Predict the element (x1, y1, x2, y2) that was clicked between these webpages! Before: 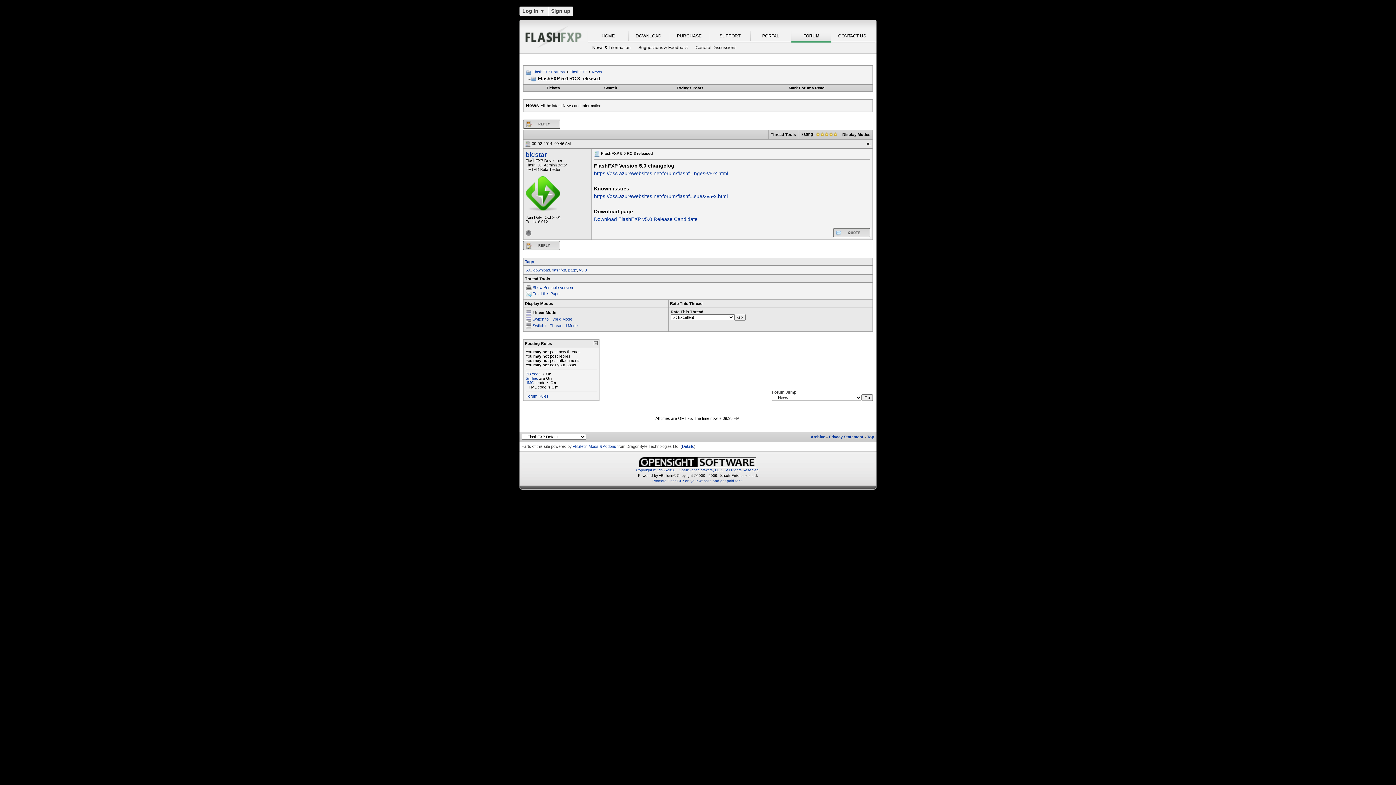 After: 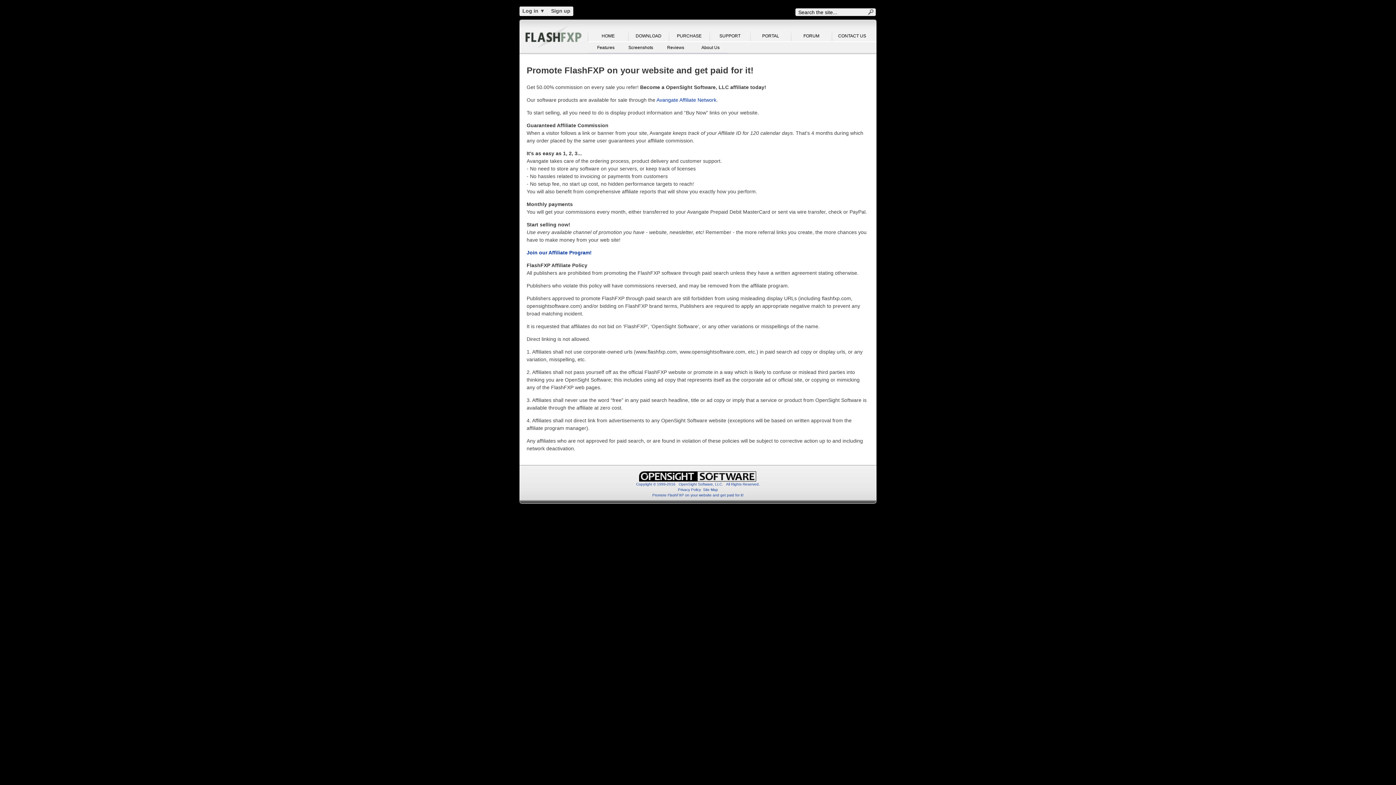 Action: label: Promote FlashFXP on your website and get paid for it! bbox: (652, 479, 743, 483)